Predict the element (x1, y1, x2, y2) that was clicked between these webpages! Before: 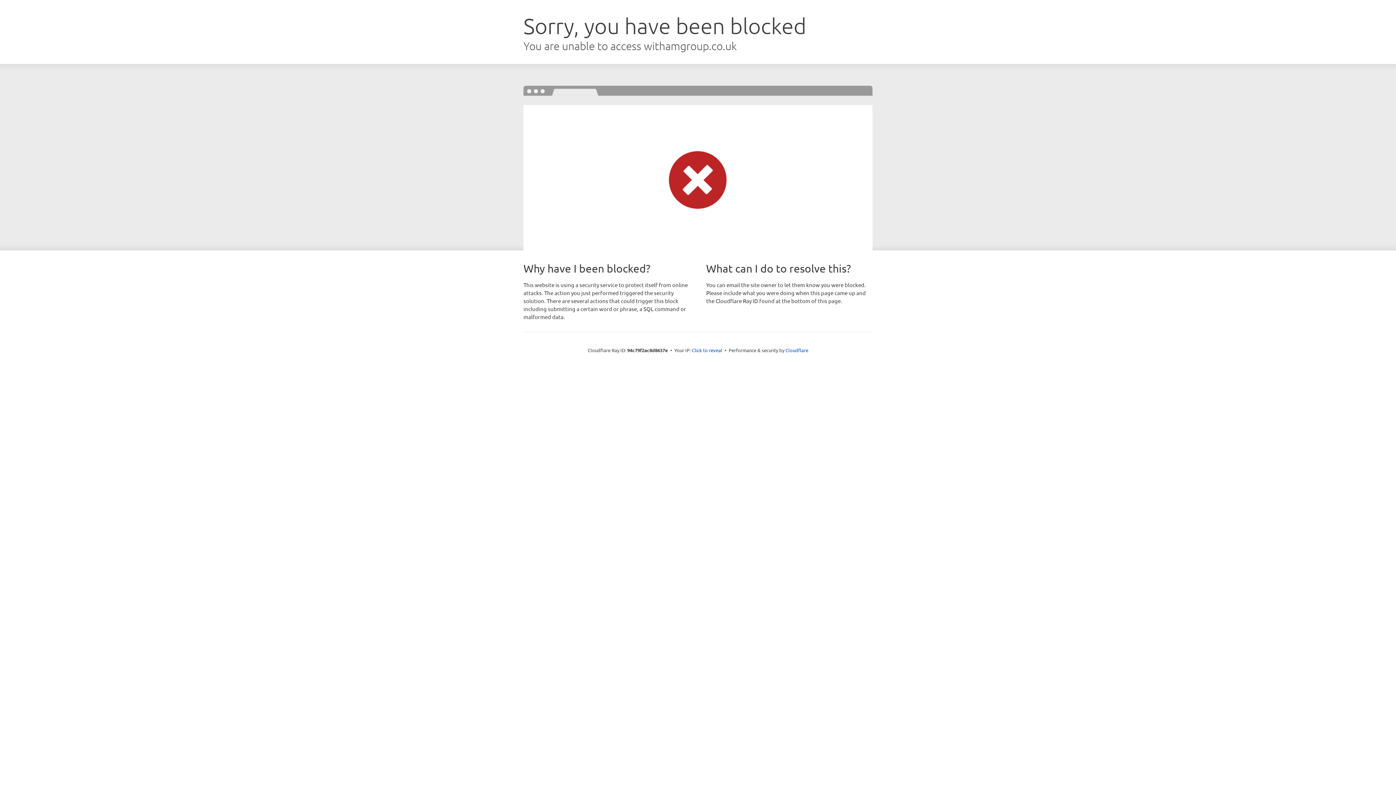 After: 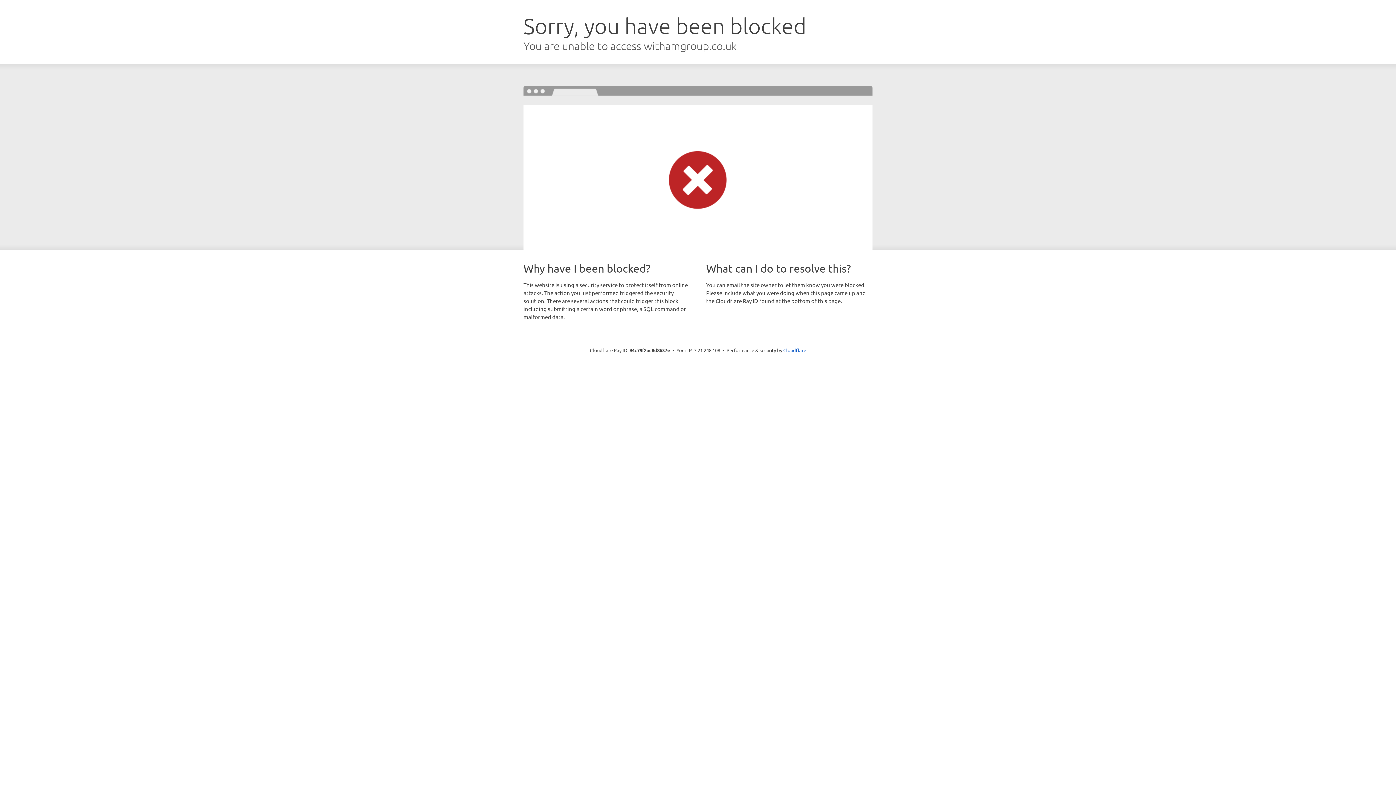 Action: bbox: (692, 346, 722, 353) label: Click to reveal